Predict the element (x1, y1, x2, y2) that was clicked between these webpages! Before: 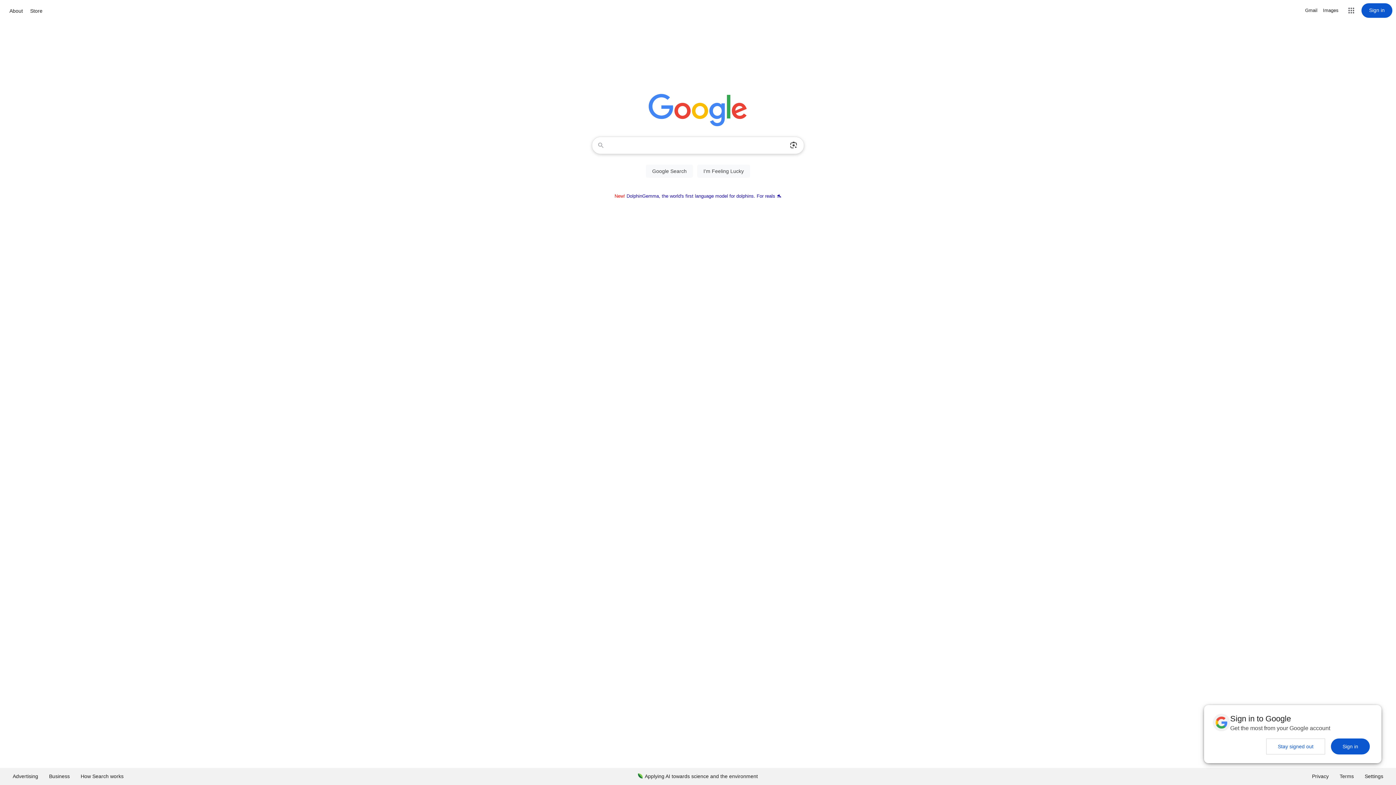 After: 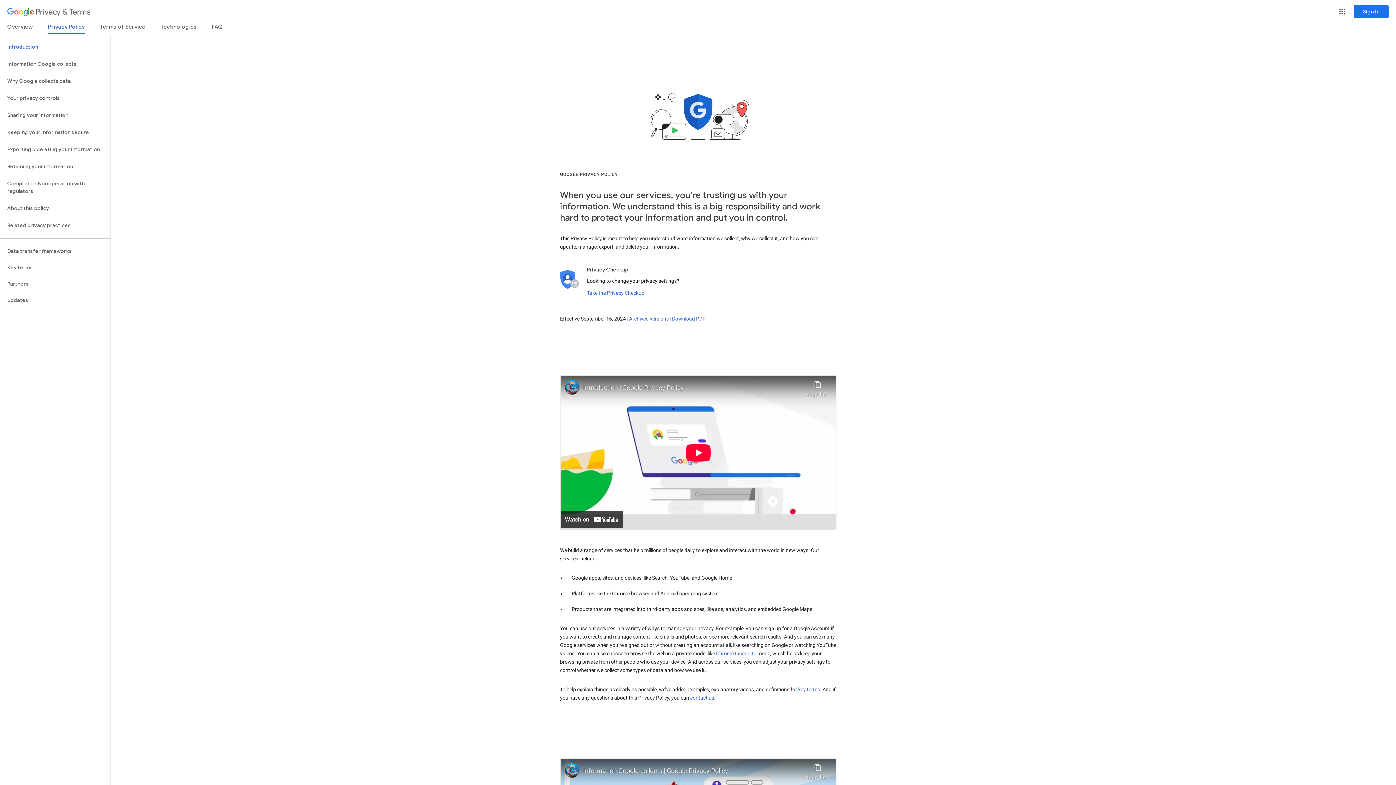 Action: bbox: (1306, 768, 1334, 785) label: Privacy